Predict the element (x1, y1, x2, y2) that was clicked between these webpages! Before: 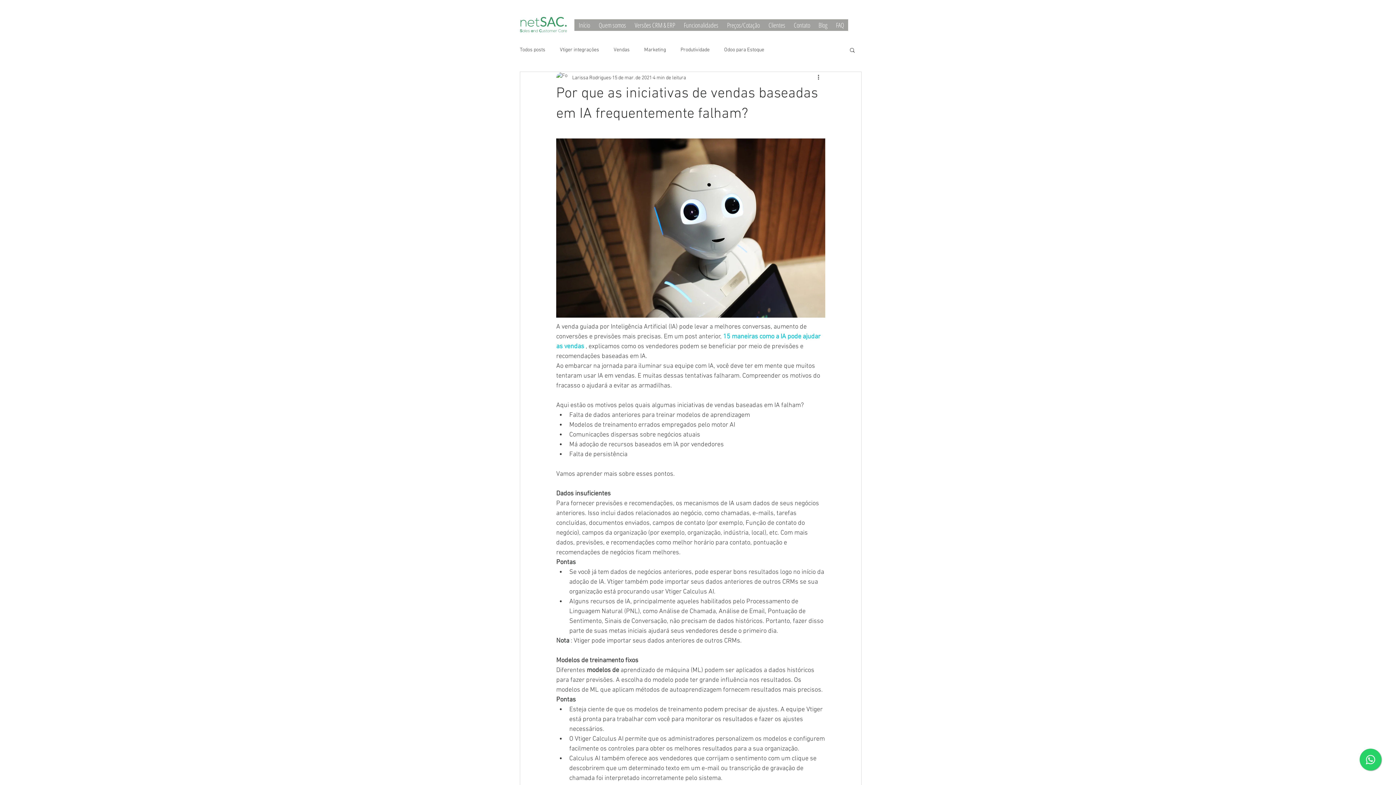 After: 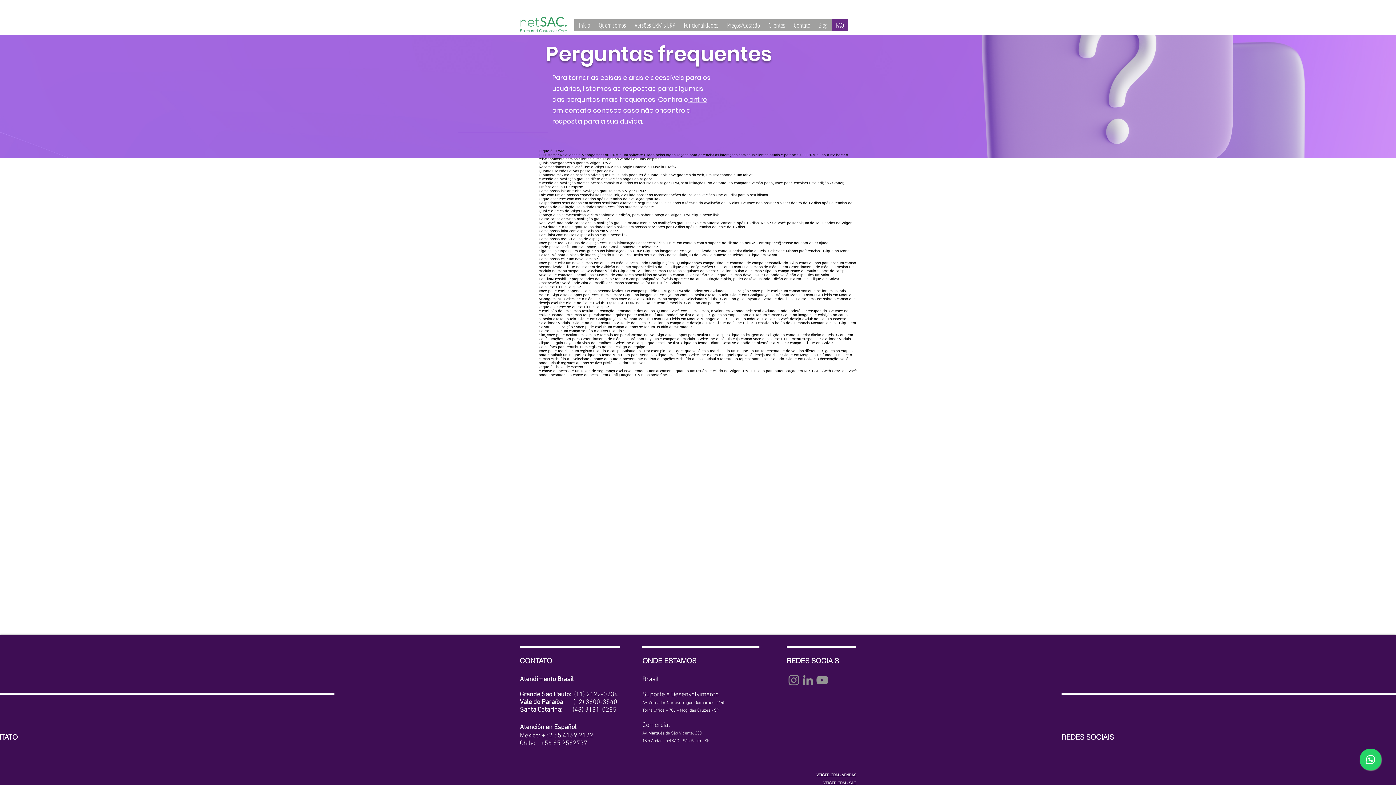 Action: label: FAQ bbox: (832, 19, 848, 30)